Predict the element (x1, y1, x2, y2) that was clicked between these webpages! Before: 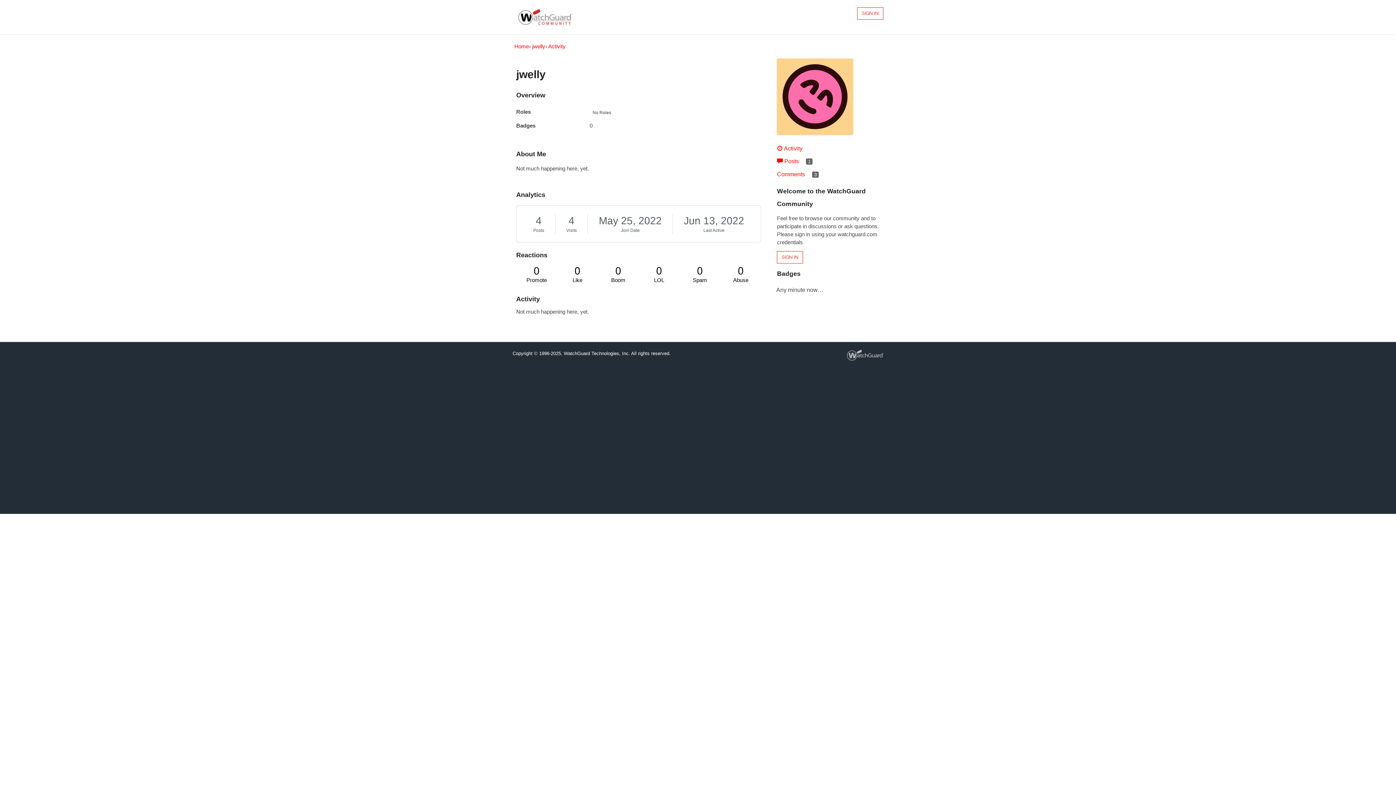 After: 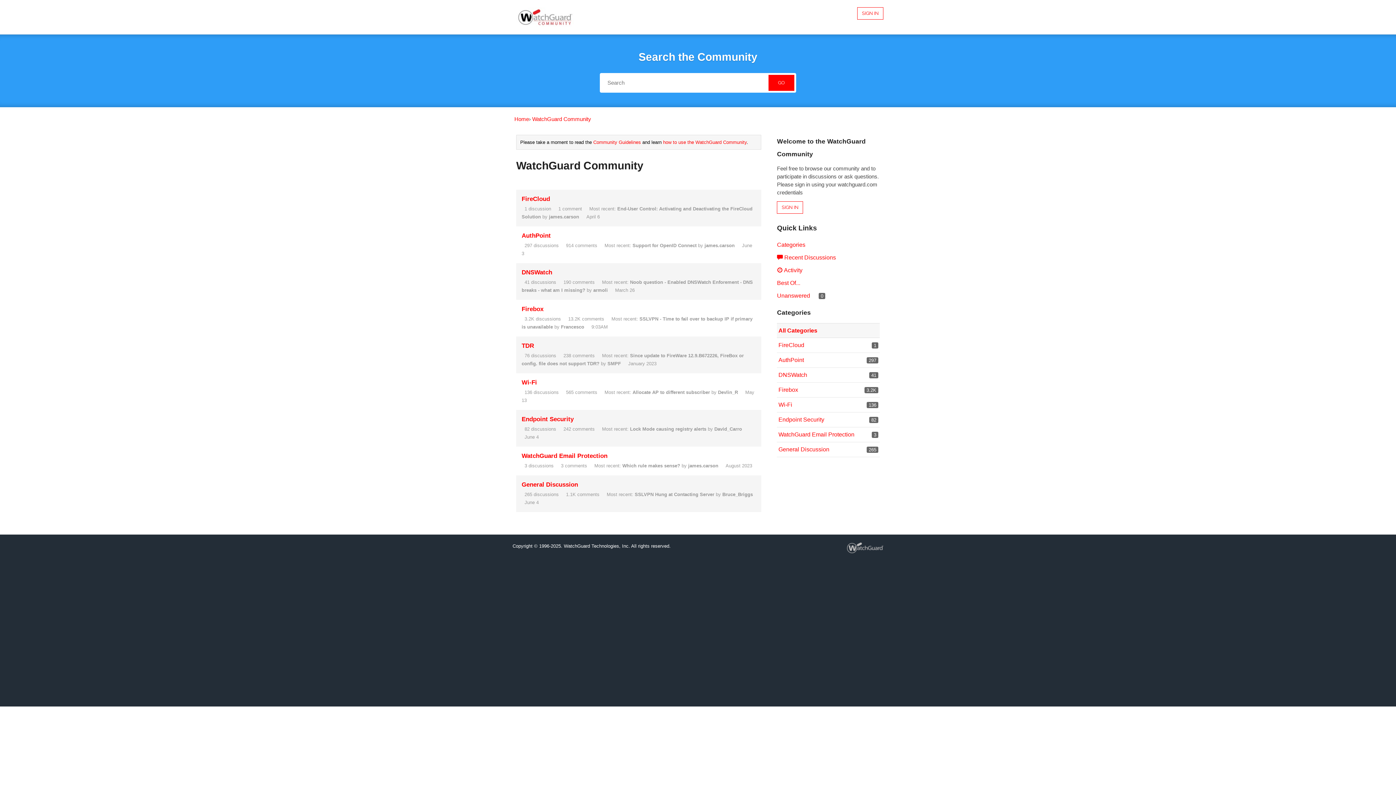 Action: bbox: (510, 0, 579, 34)